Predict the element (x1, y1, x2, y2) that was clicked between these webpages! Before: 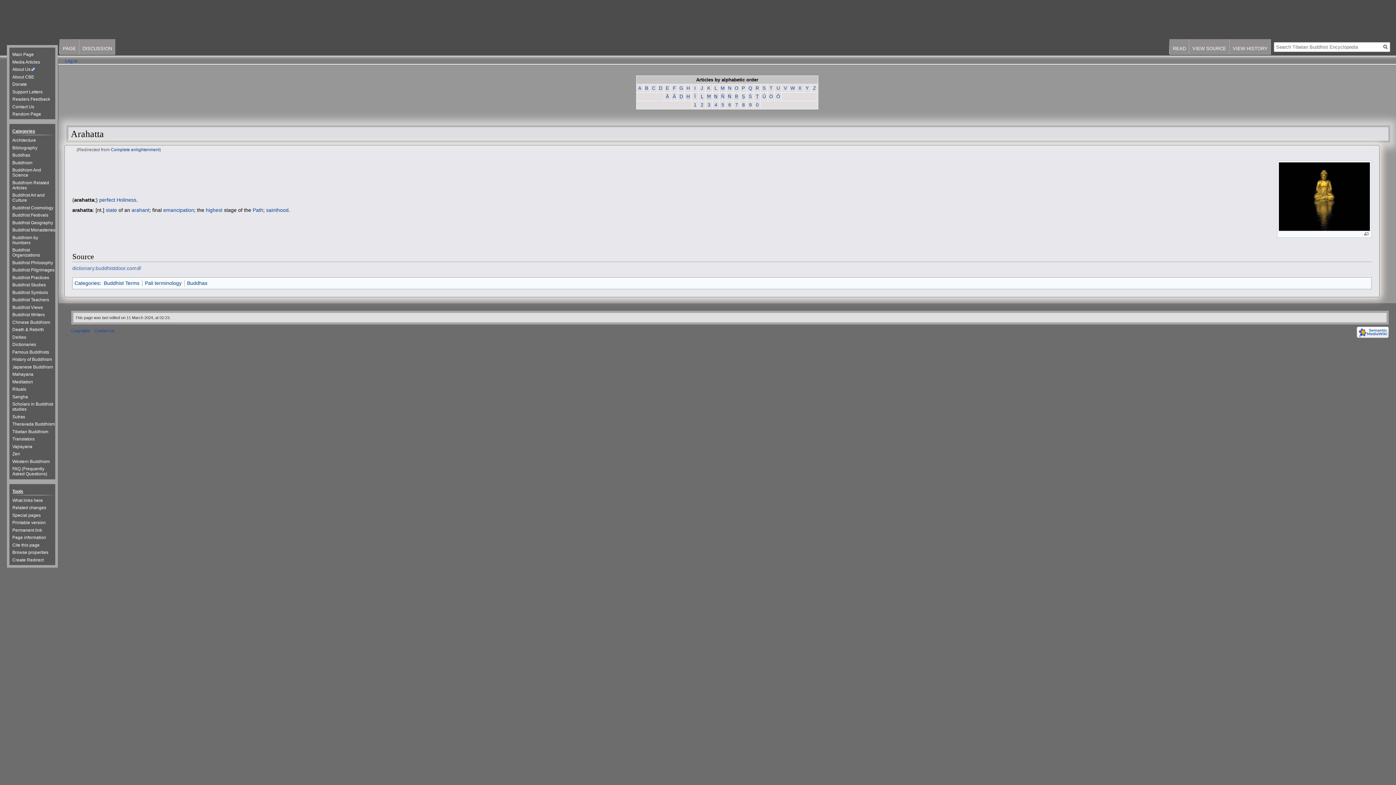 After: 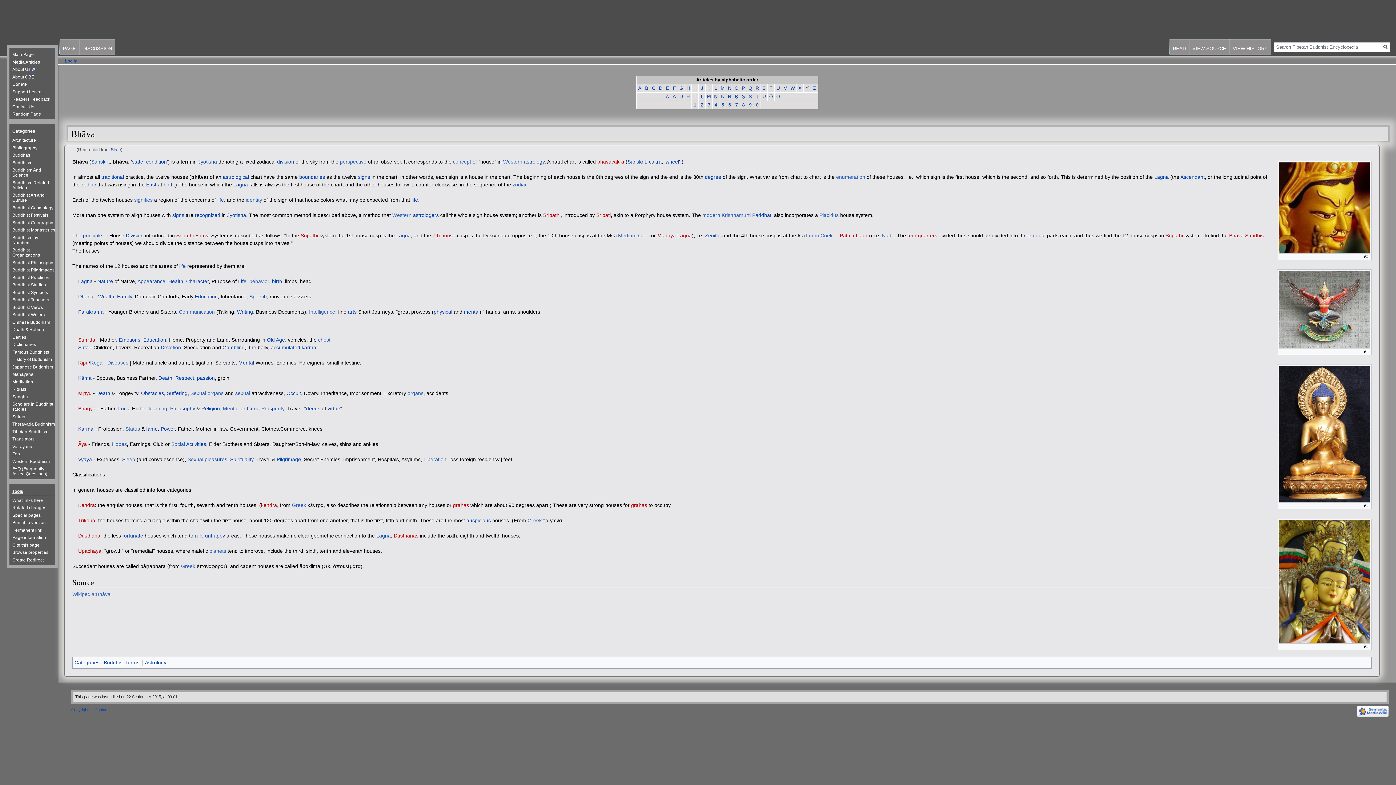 Action: label: state bbox: (105, 207, 117, 213)